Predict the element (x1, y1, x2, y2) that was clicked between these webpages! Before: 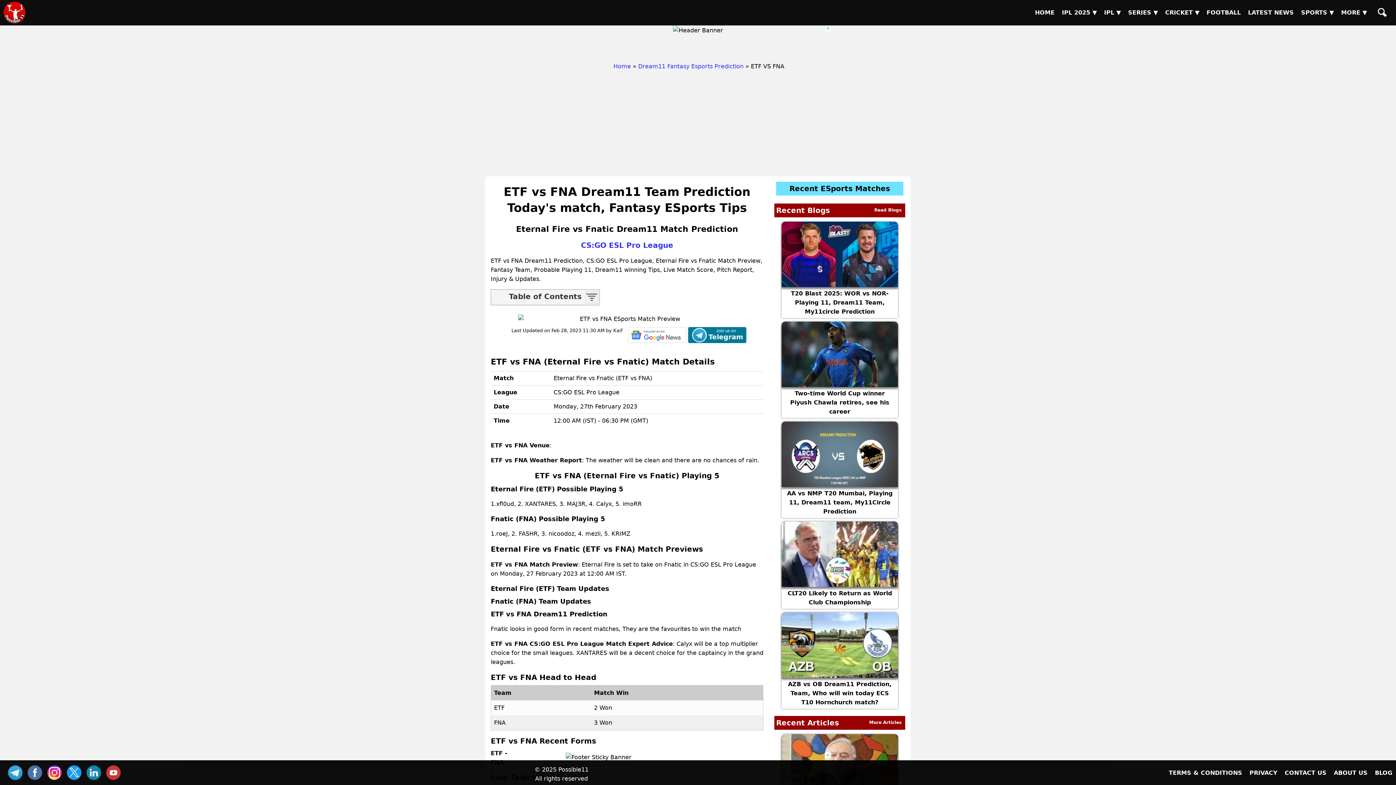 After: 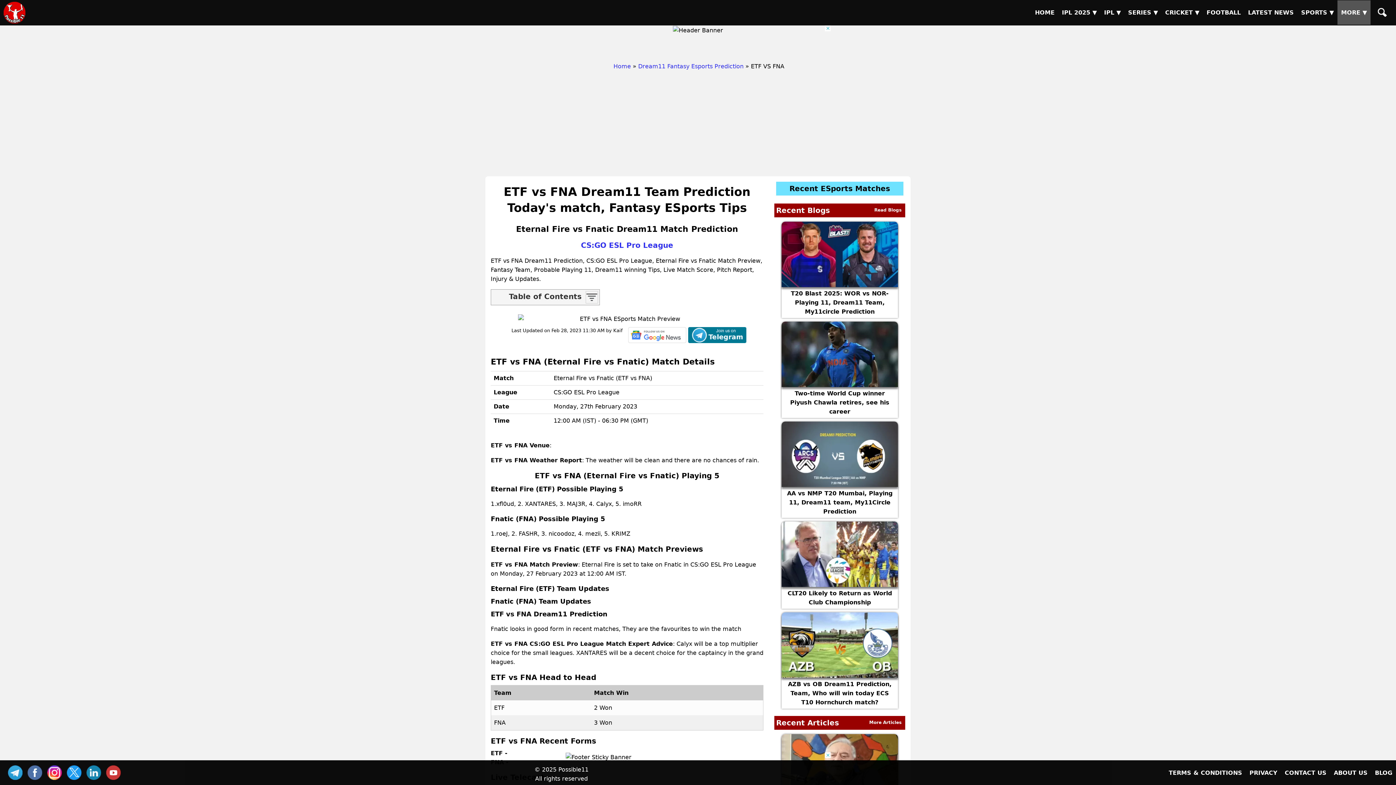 Action: bbox: (1337, 0, 1370, 24) label: Sub Menu